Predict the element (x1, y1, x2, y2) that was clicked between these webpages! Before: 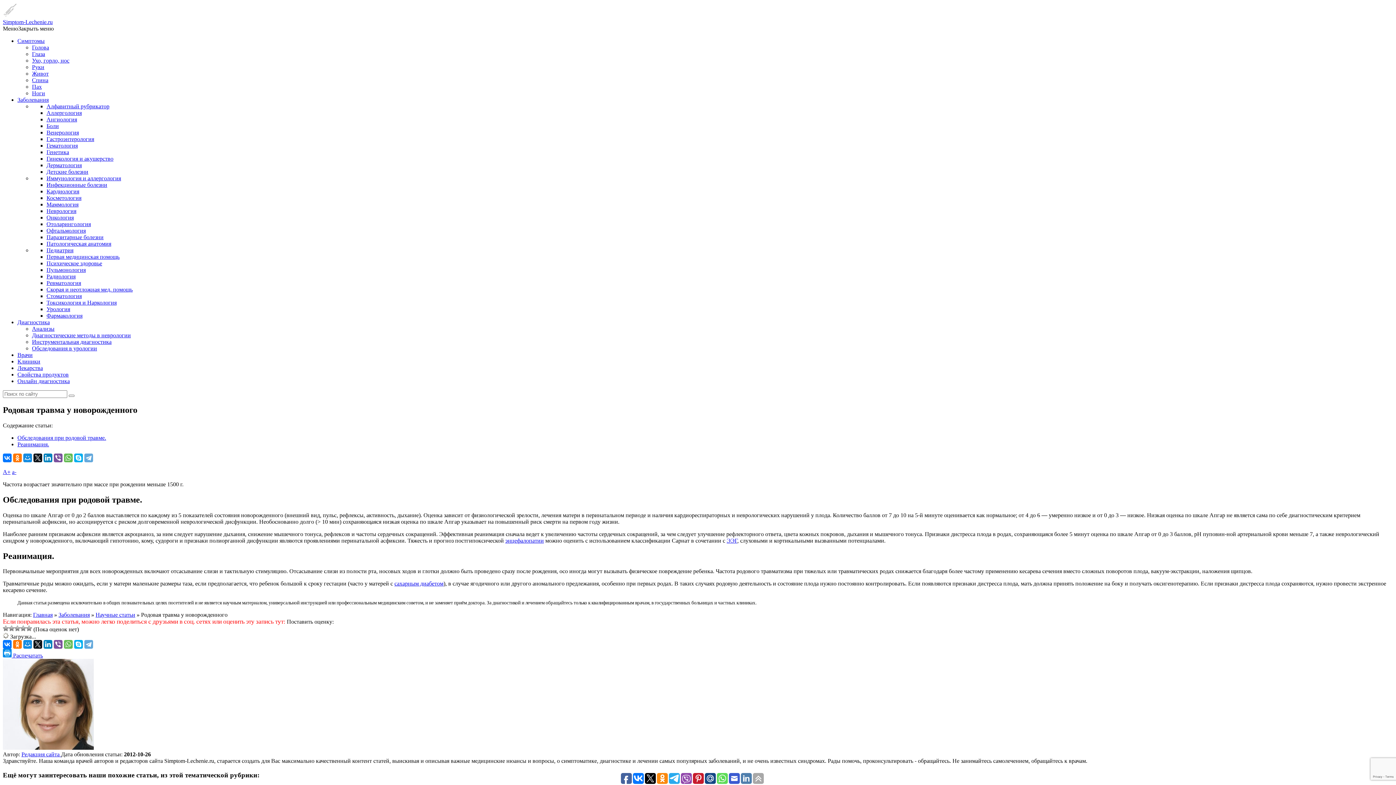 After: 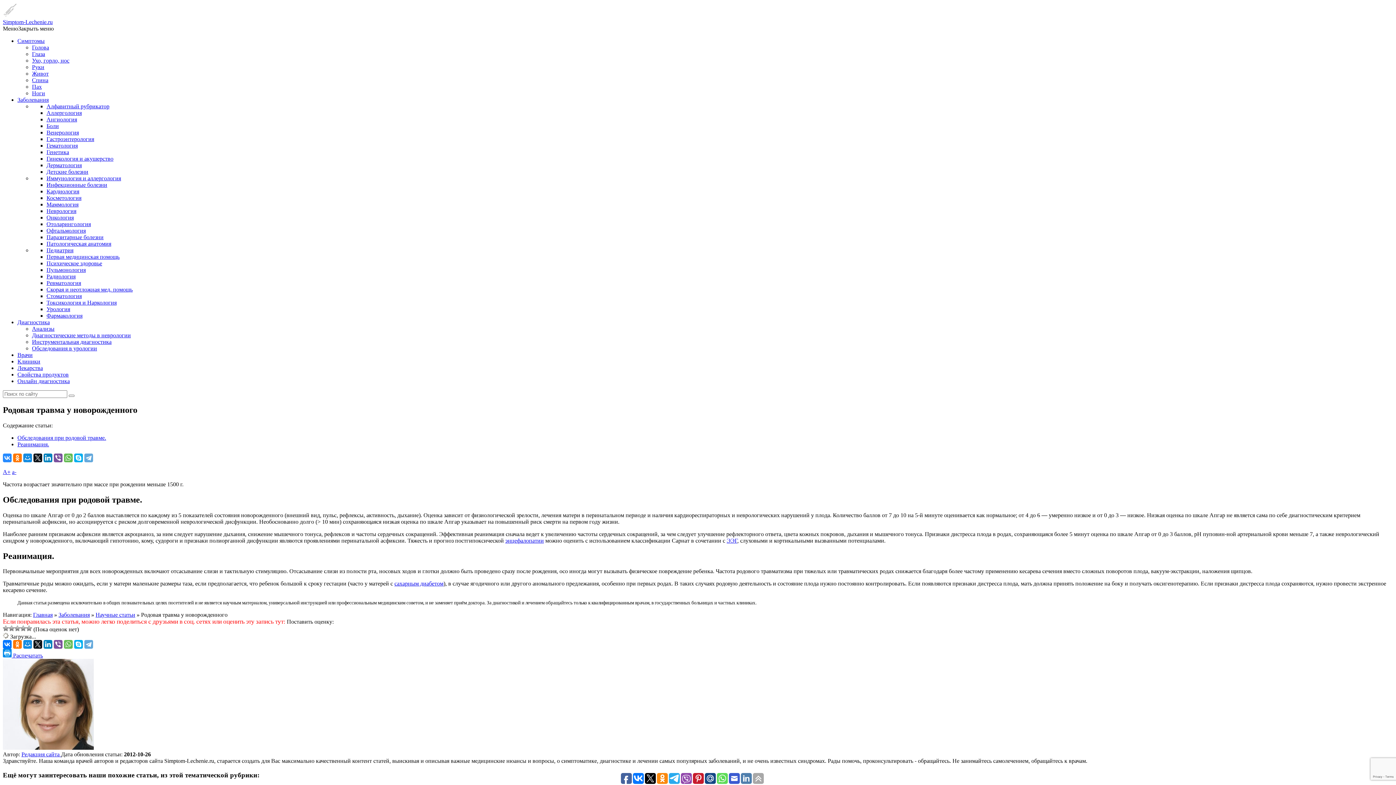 Action: bbox: (2, 453, 11, 462)